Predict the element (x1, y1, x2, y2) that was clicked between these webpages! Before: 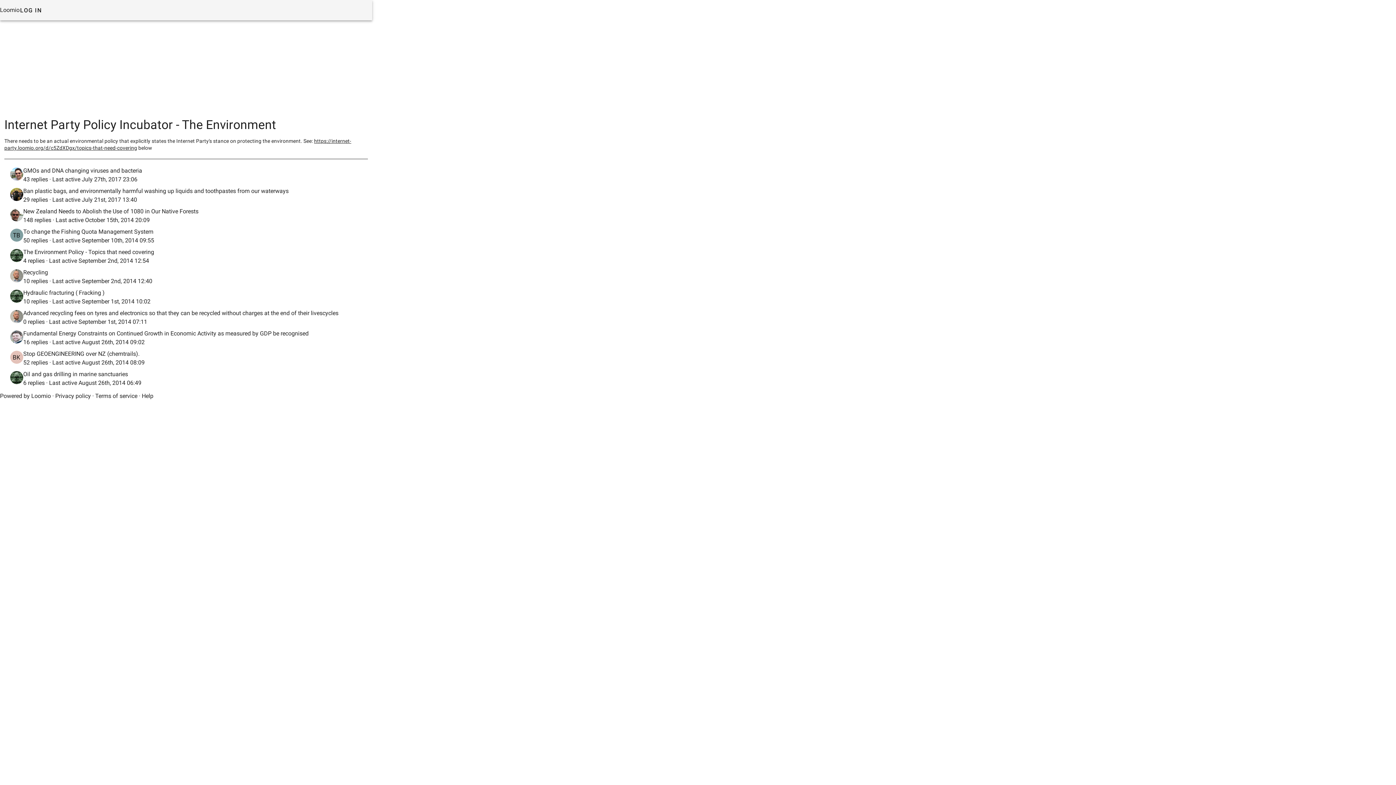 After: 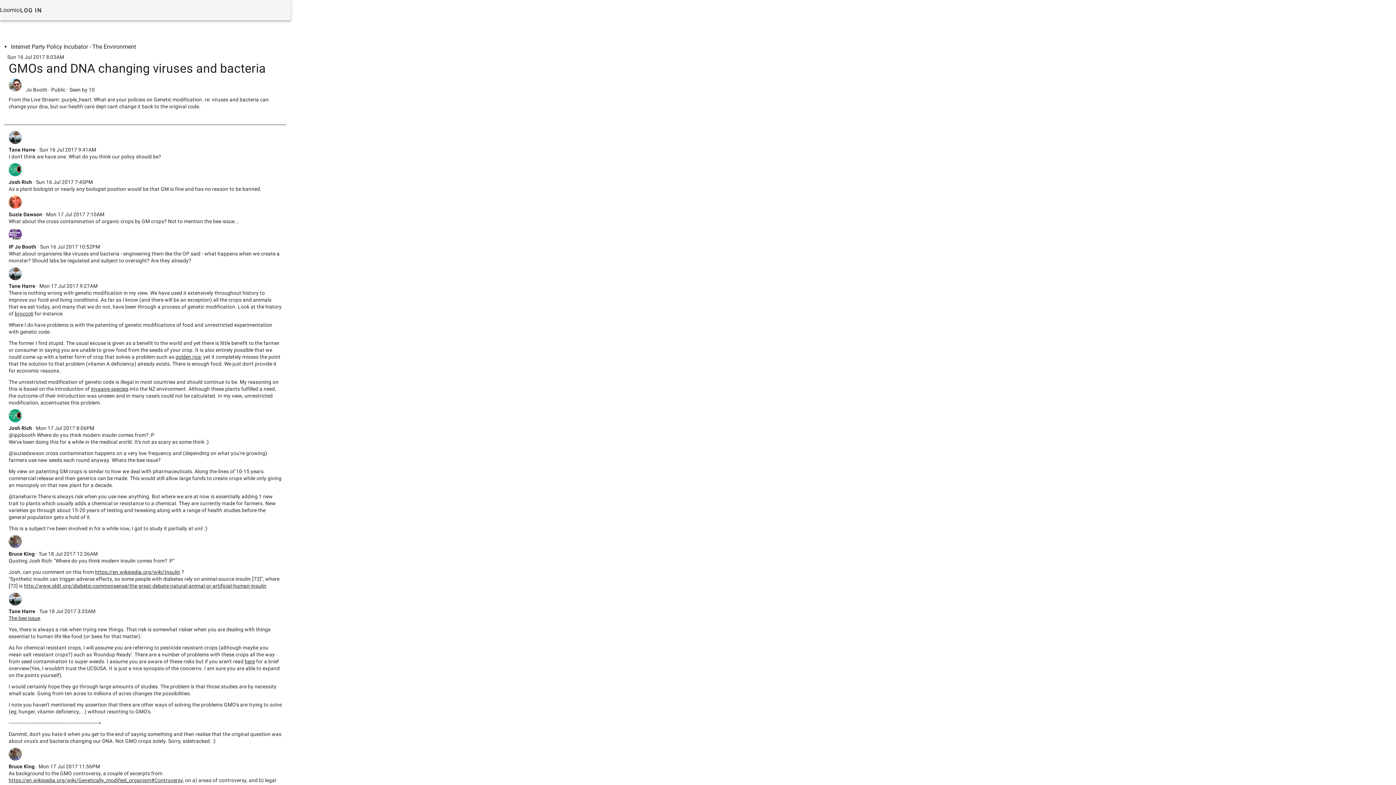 Action: bbox: (4, 165, 368, 185) label: GMOs and DNA changing viruses and bacteria
43 replies · Last active July 27th, 2017 23:06